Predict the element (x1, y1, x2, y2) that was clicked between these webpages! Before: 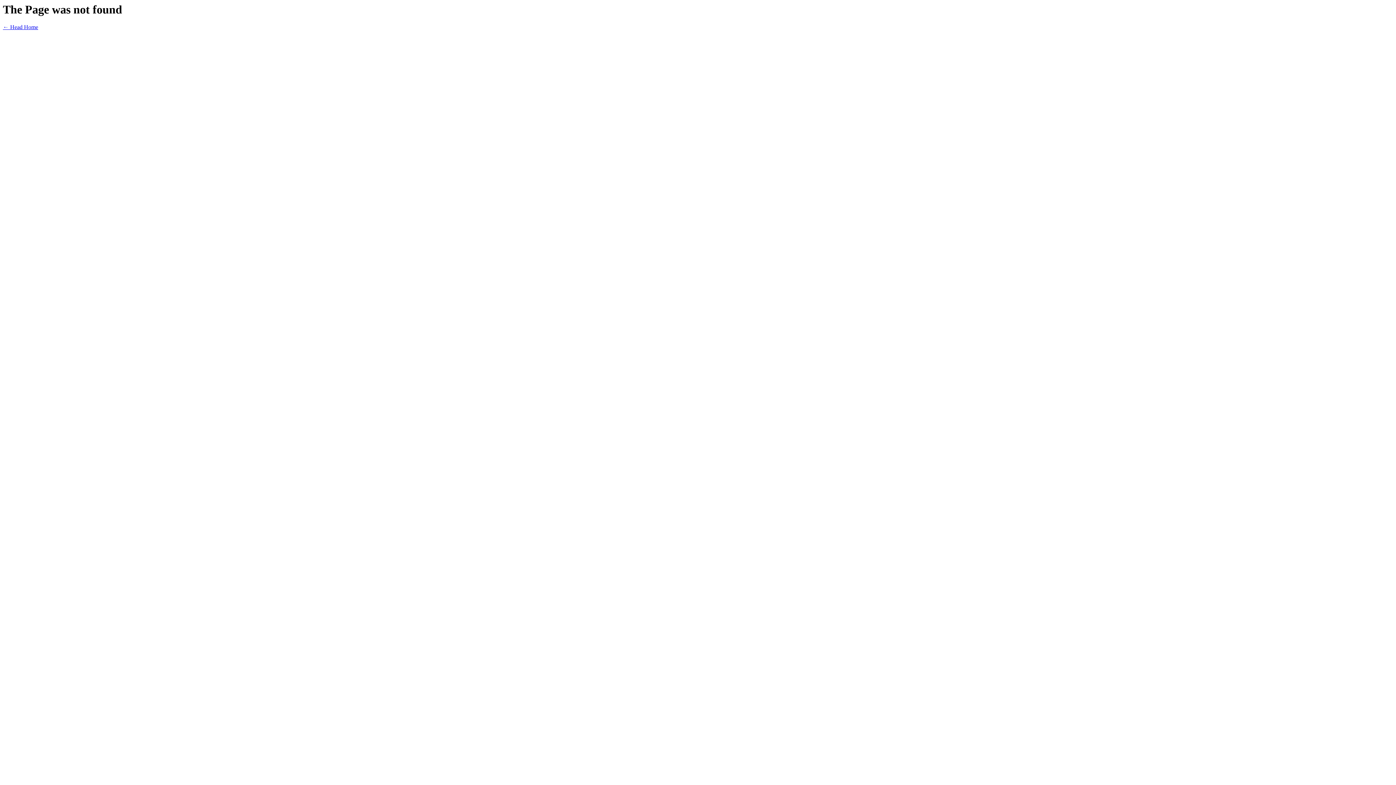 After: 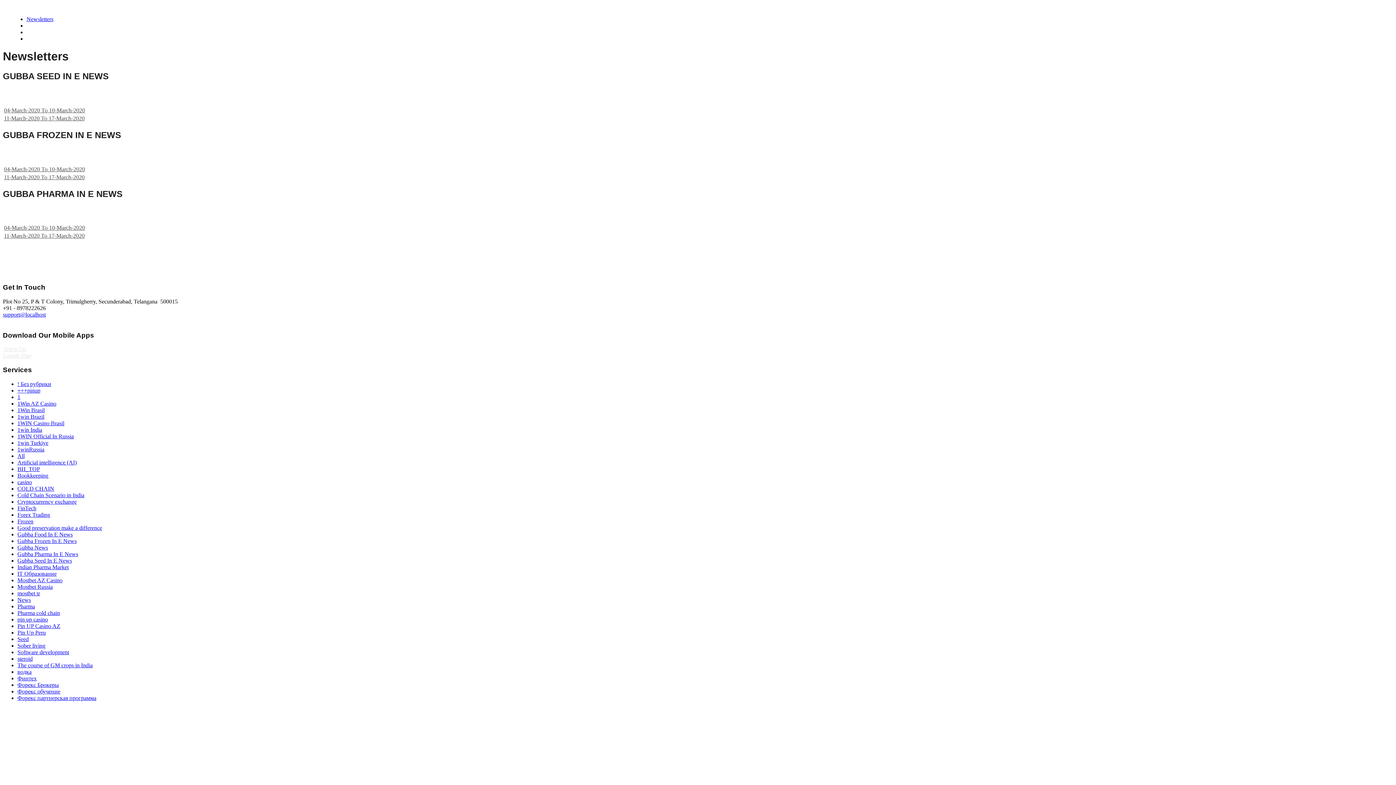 Action: bbox: (2, 24, 38, 30) label: ← Head Home